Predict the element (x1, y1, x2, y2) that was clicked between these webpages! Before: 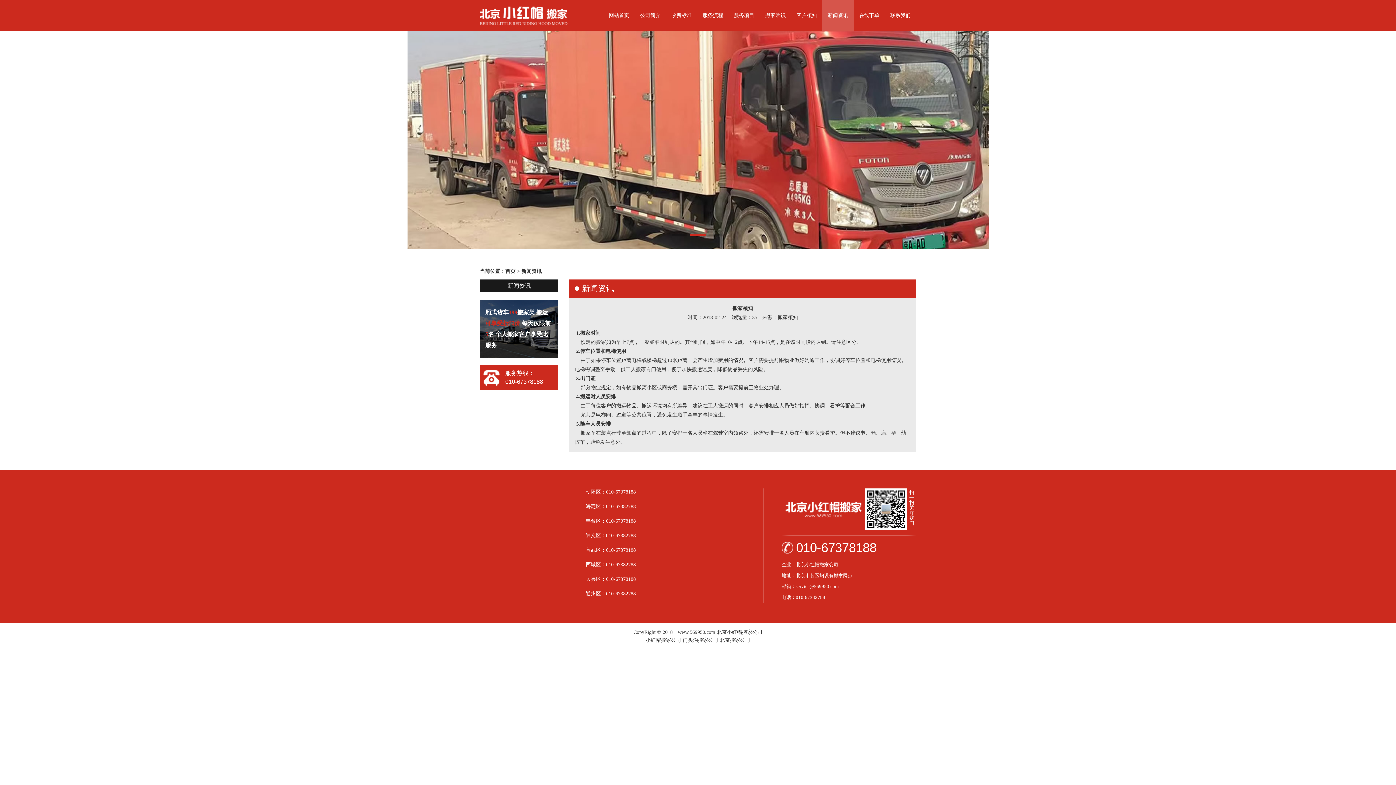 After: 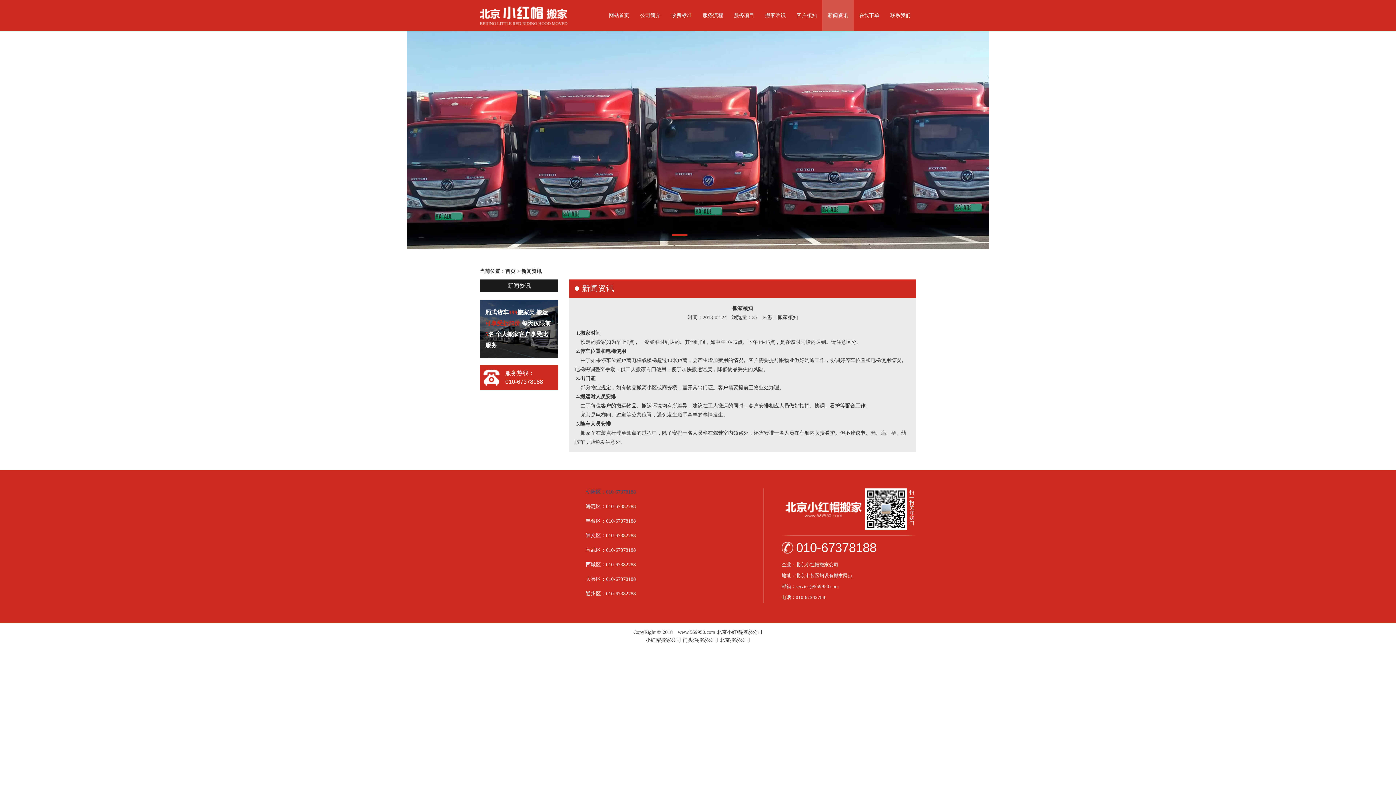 Action: label: 朝阳区：010-67378188 bbox: (585, 489, 636, 494)